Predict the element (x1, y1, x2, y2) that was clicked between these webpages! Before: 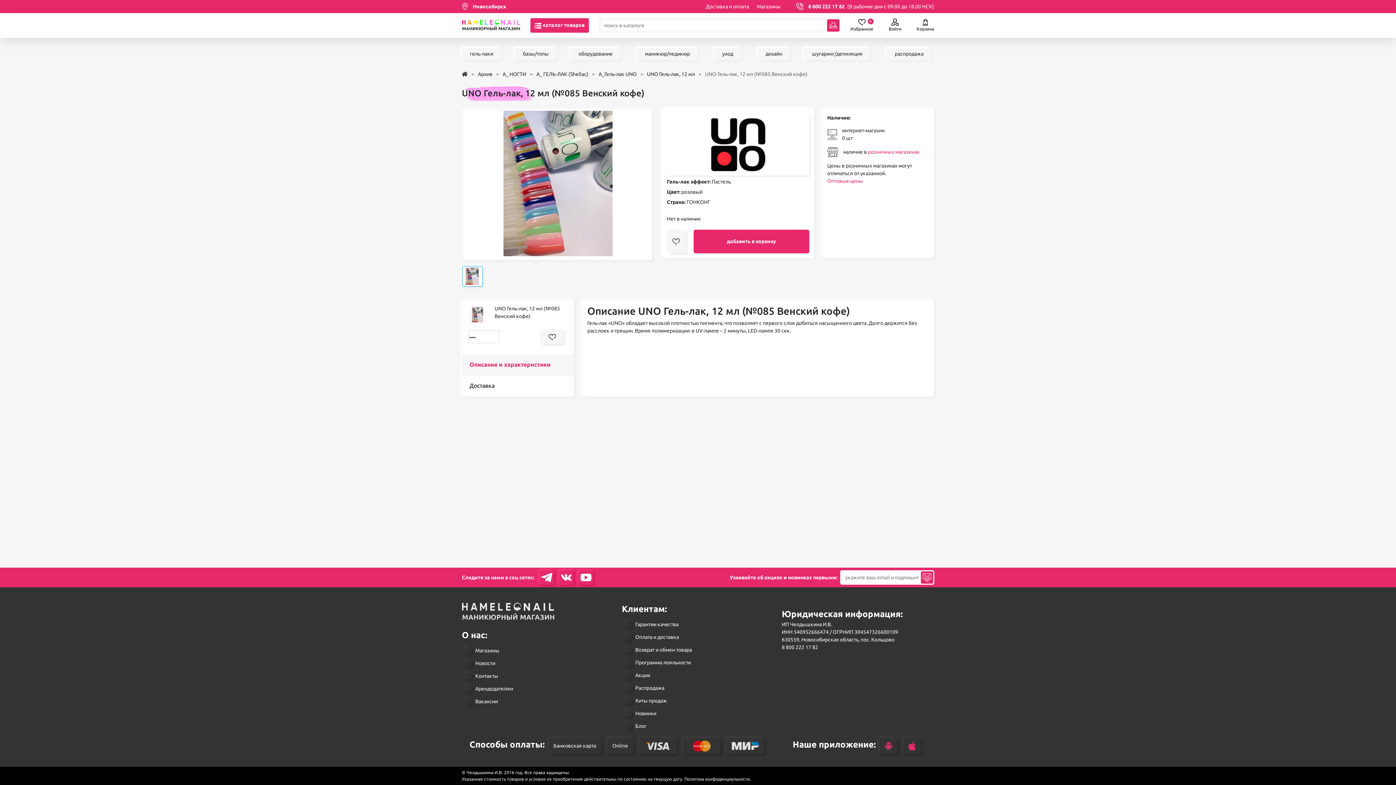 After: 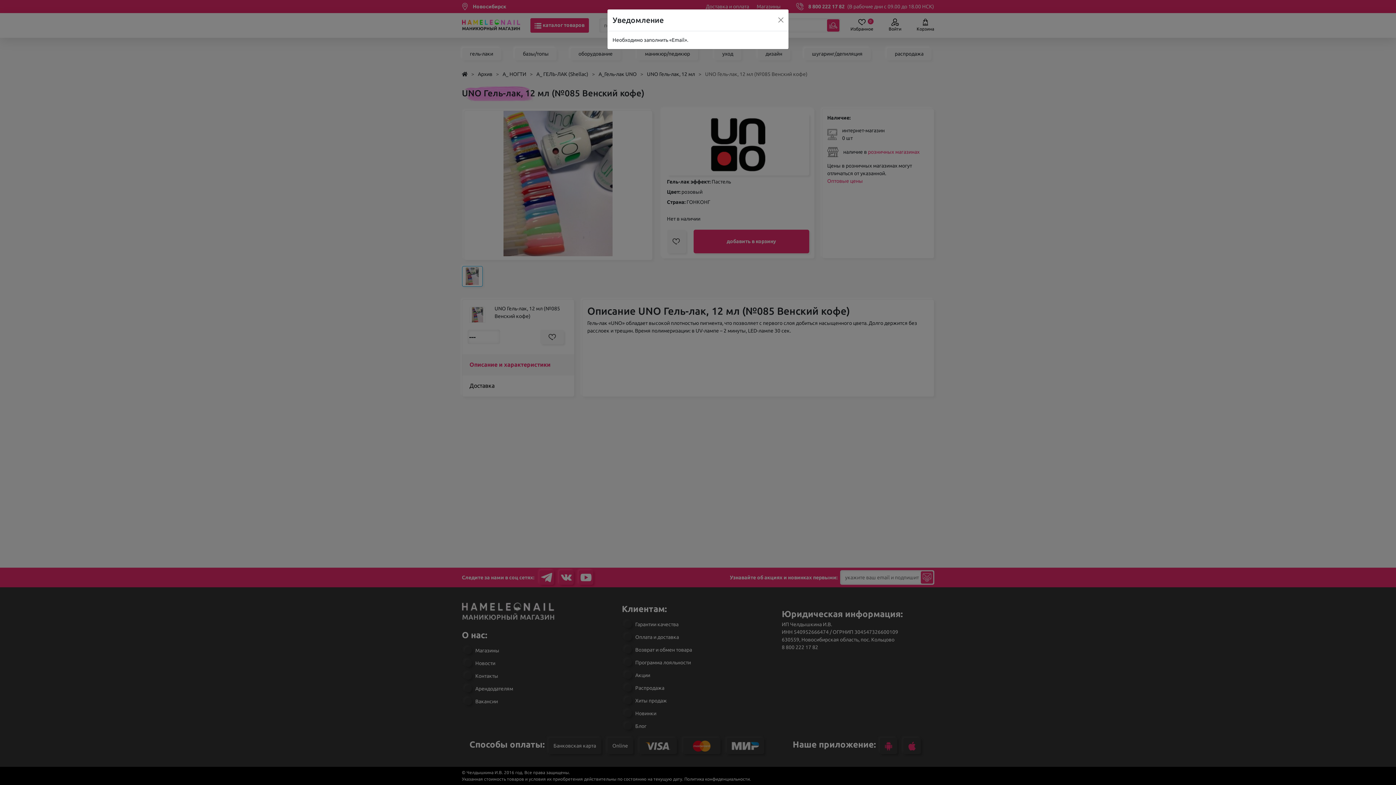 Action: bbox: (920, 571, 933, 584)